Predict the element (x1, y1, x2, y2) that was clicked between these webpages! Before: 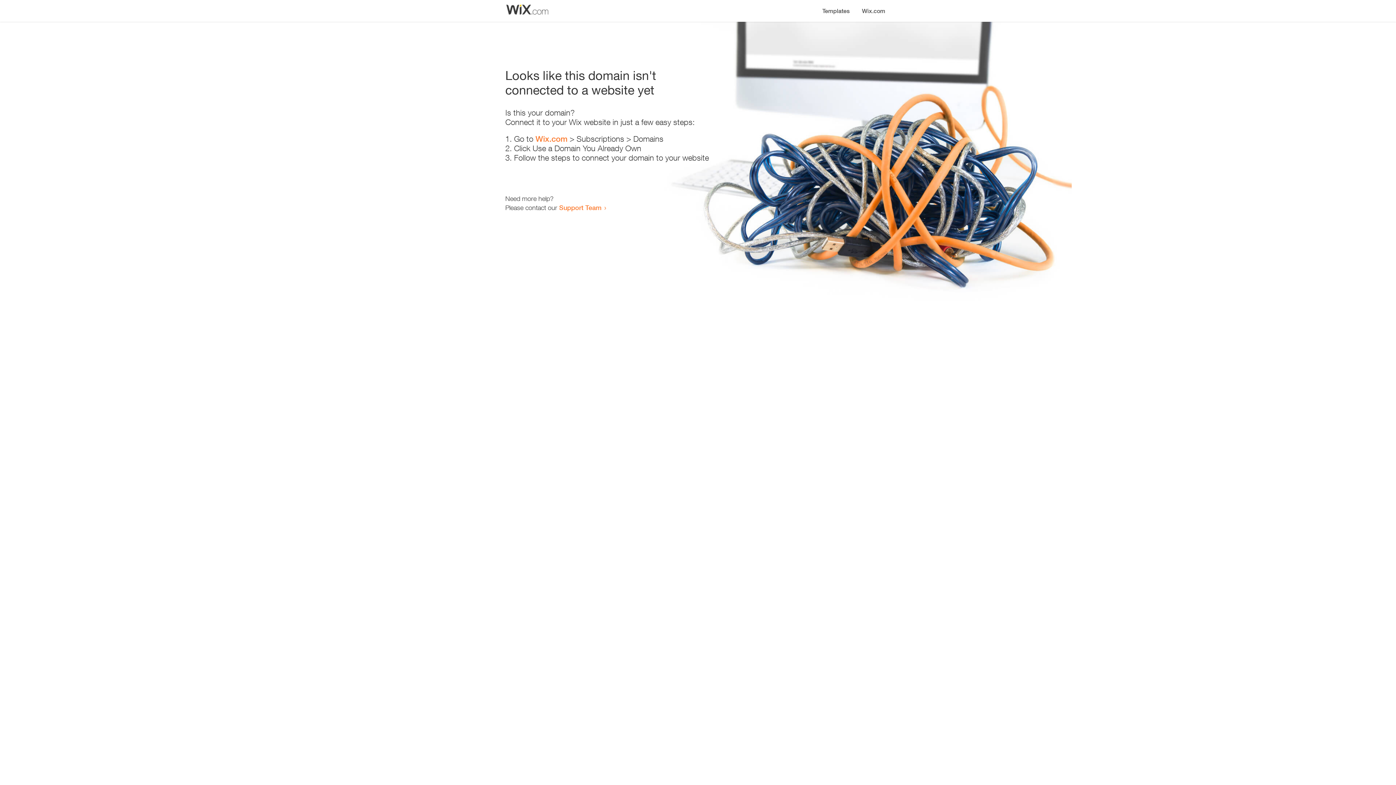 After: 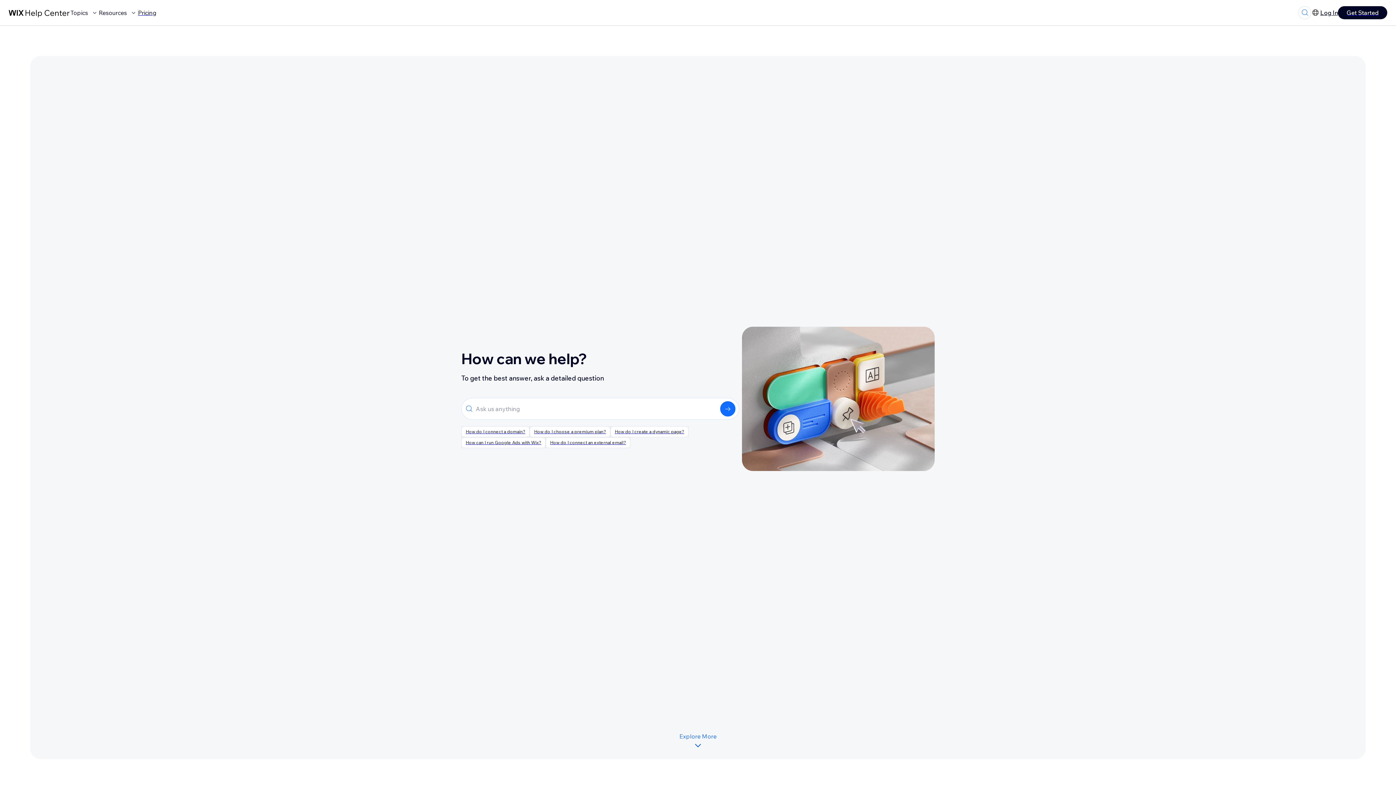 Action: bbox: (559, 203, 601, 211) label: Support Team